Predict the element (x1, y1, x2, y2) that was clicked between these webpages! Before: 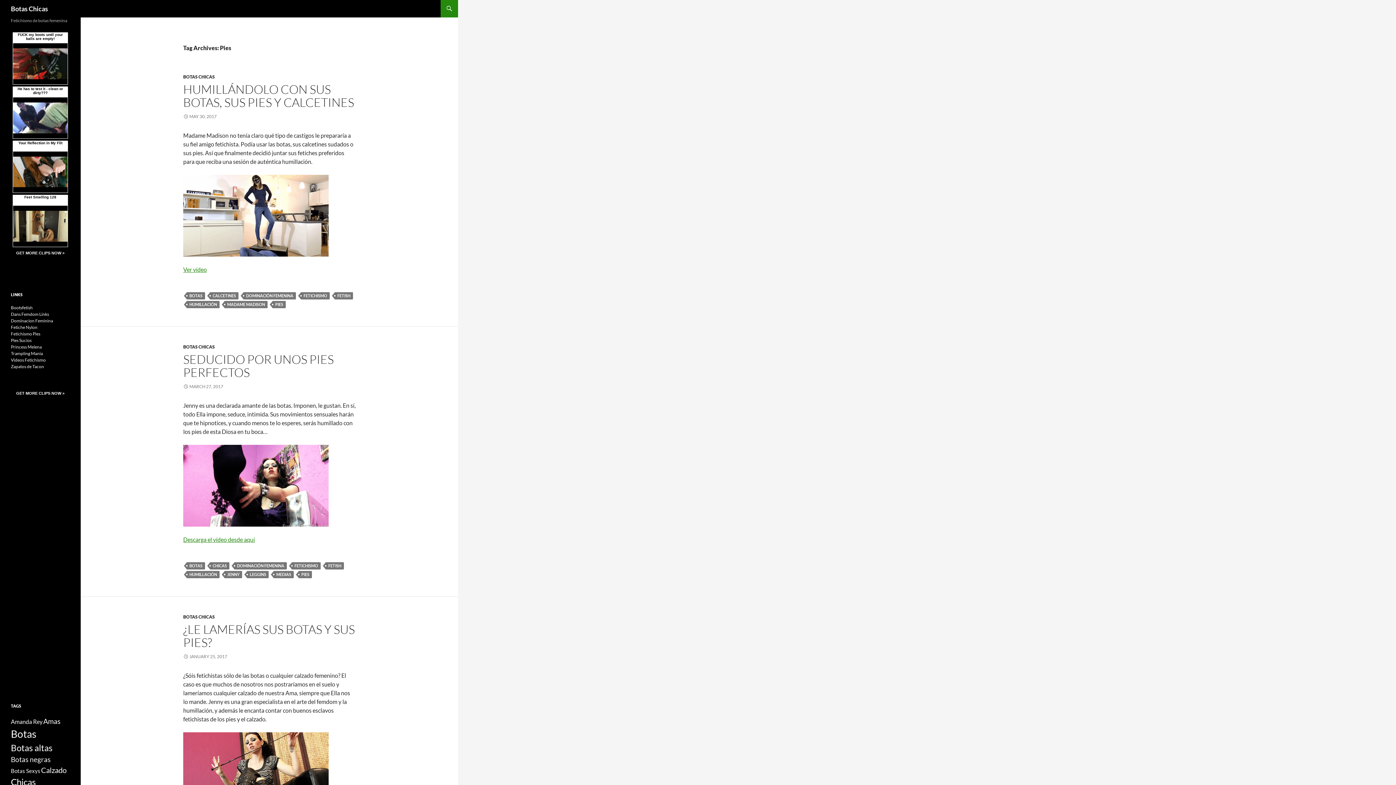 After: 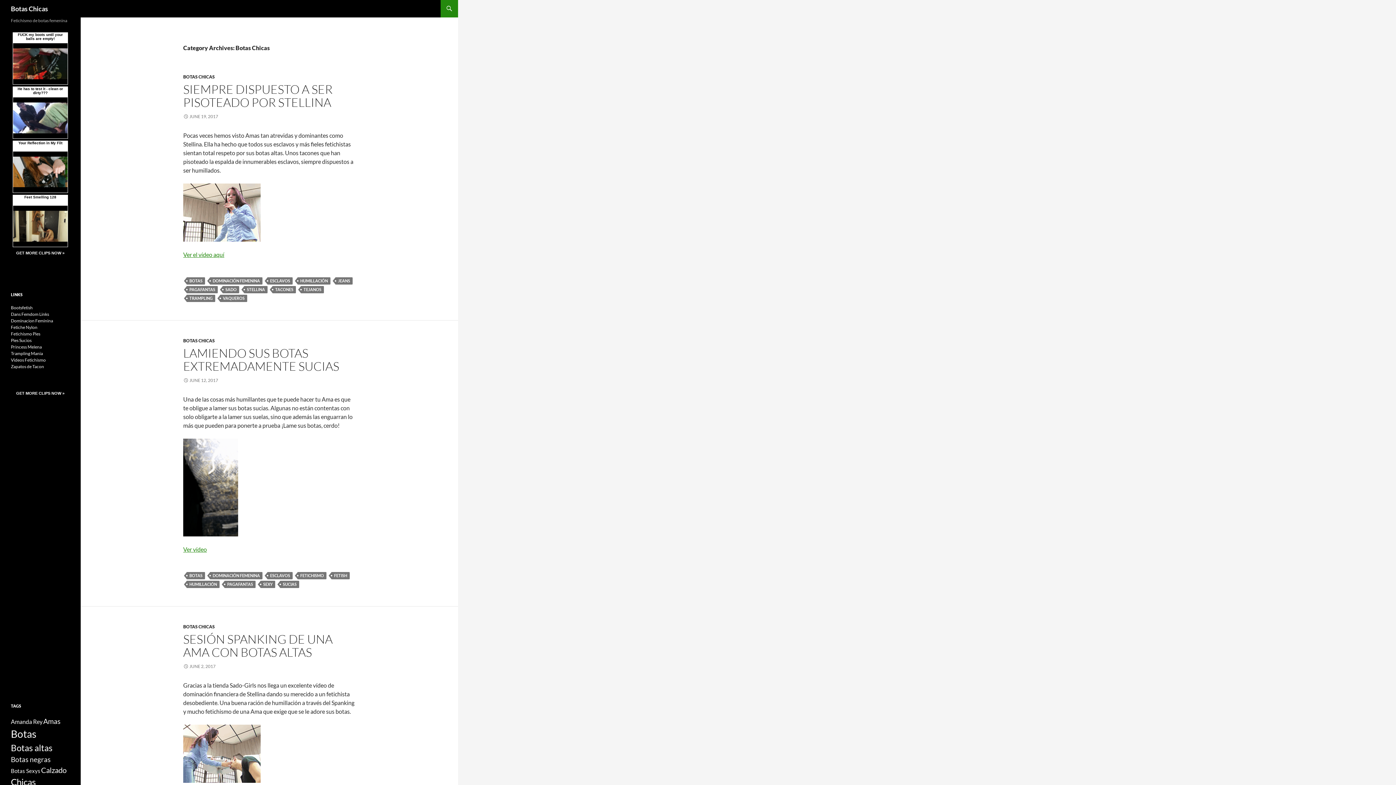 Action: bbox: (183, 614, 214, 620) label: BOTAS CHICAS